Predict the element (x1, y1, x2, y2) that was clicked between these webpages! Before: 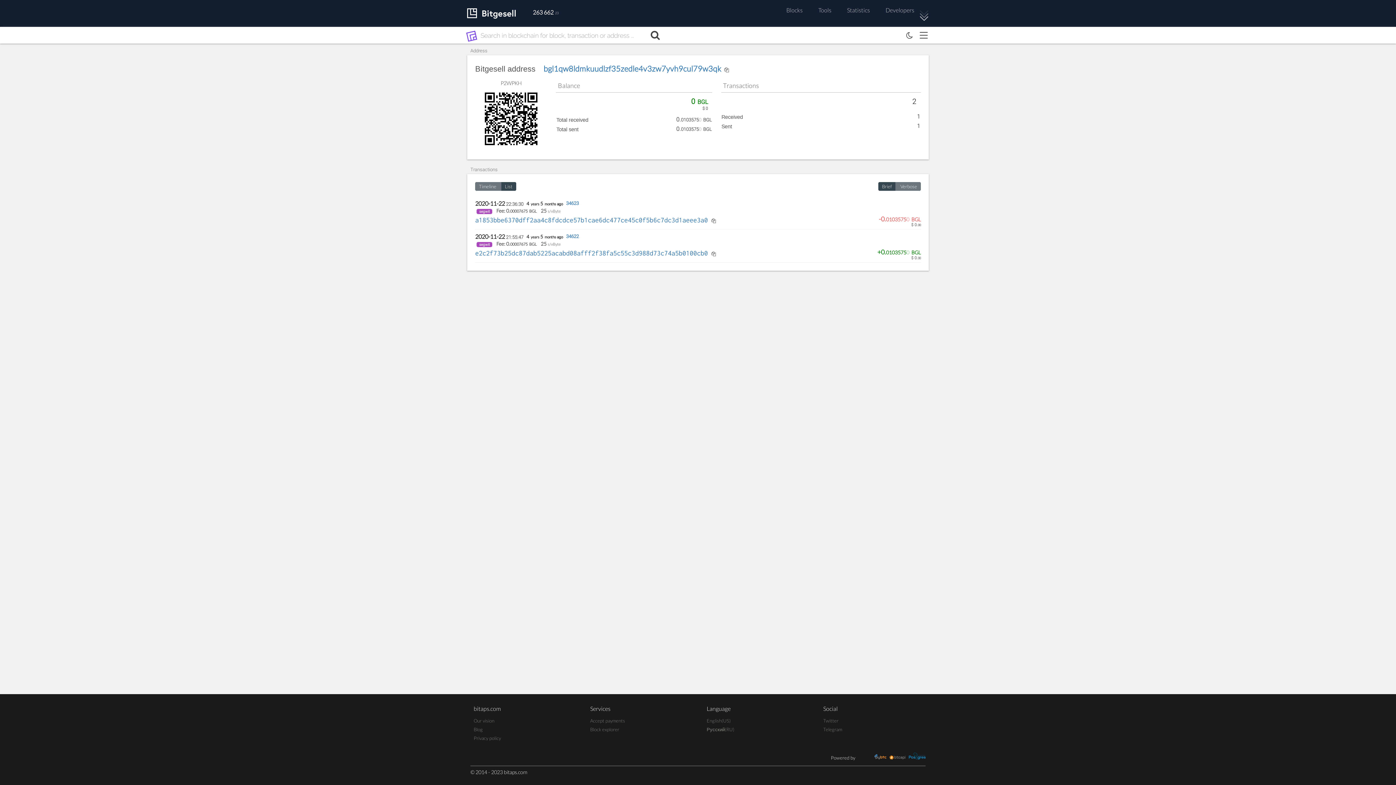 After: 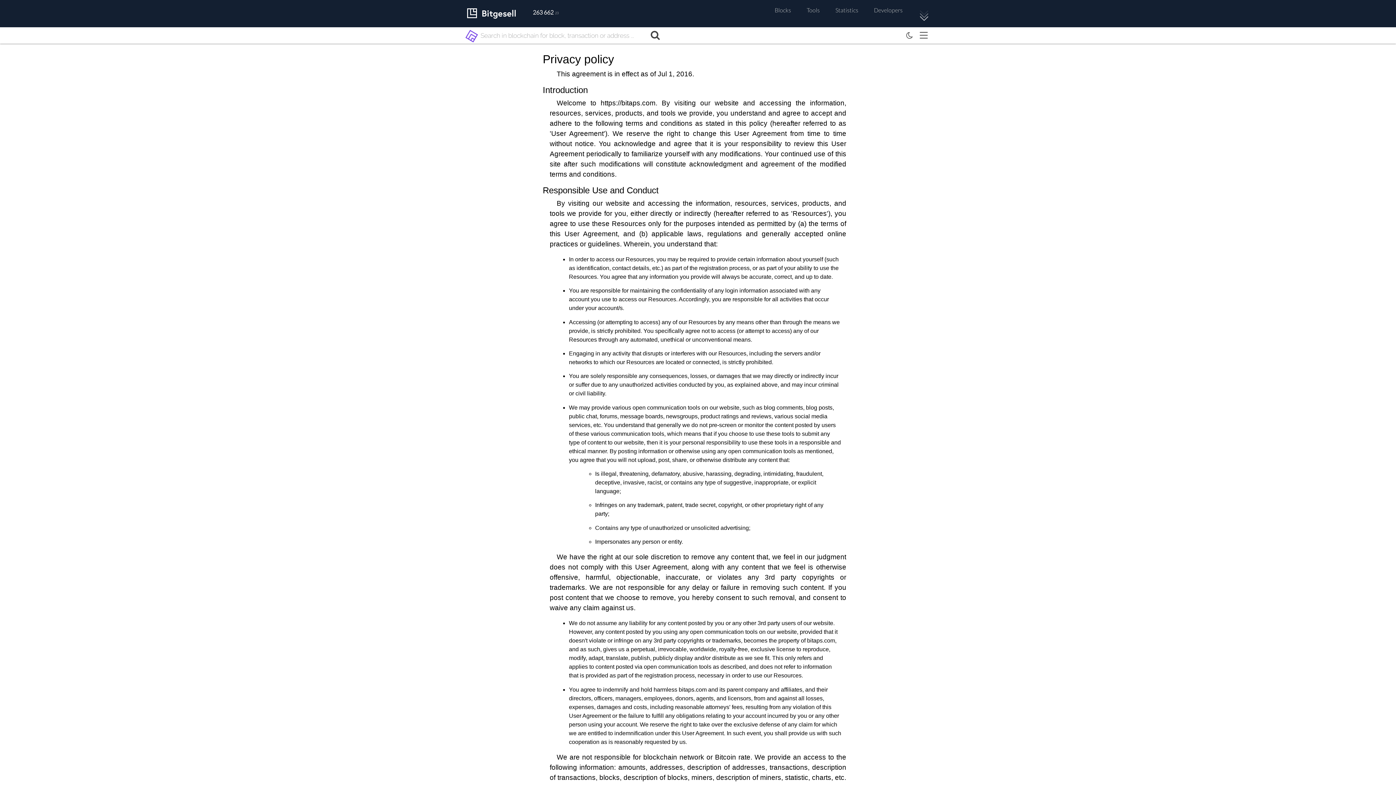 Action: label: Privacy policy bbox: (473, 735, 501, 741)